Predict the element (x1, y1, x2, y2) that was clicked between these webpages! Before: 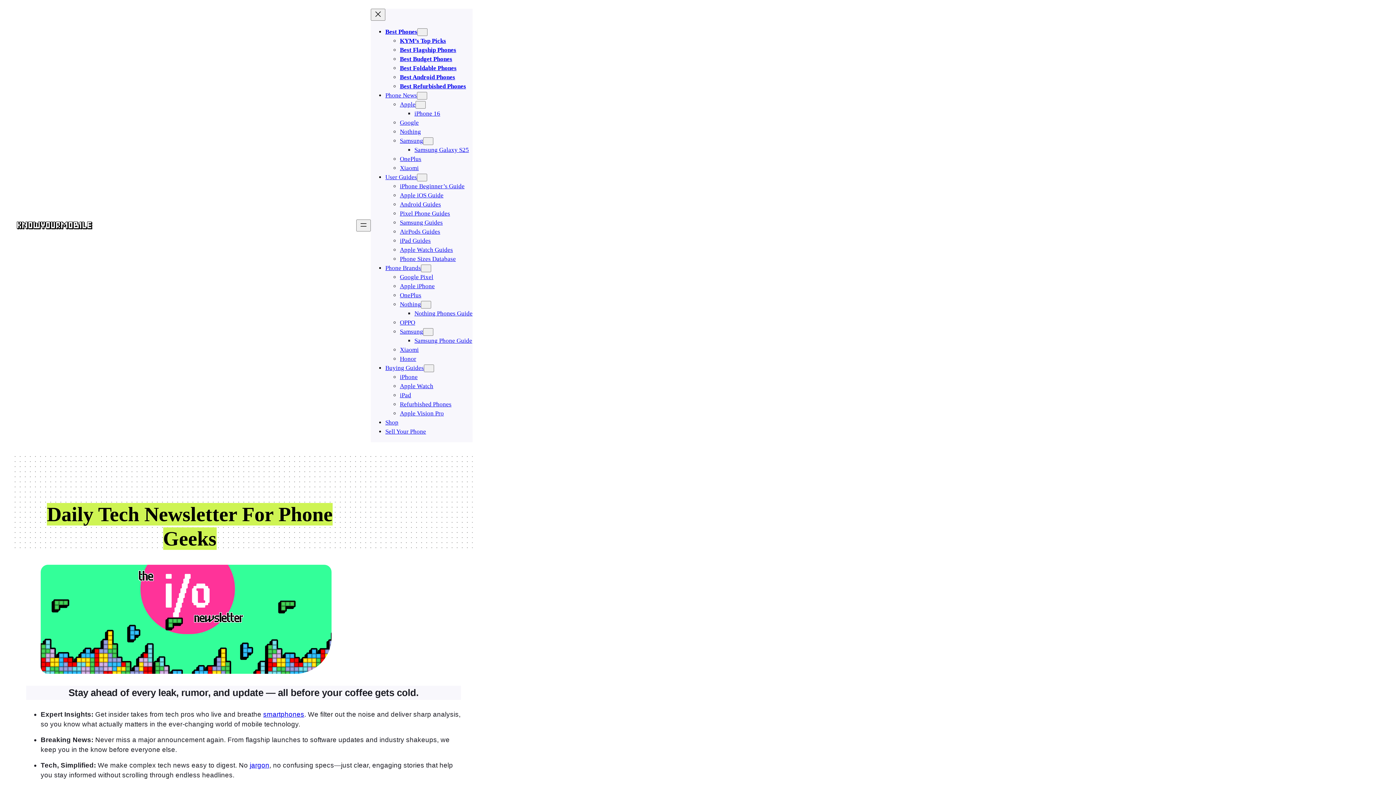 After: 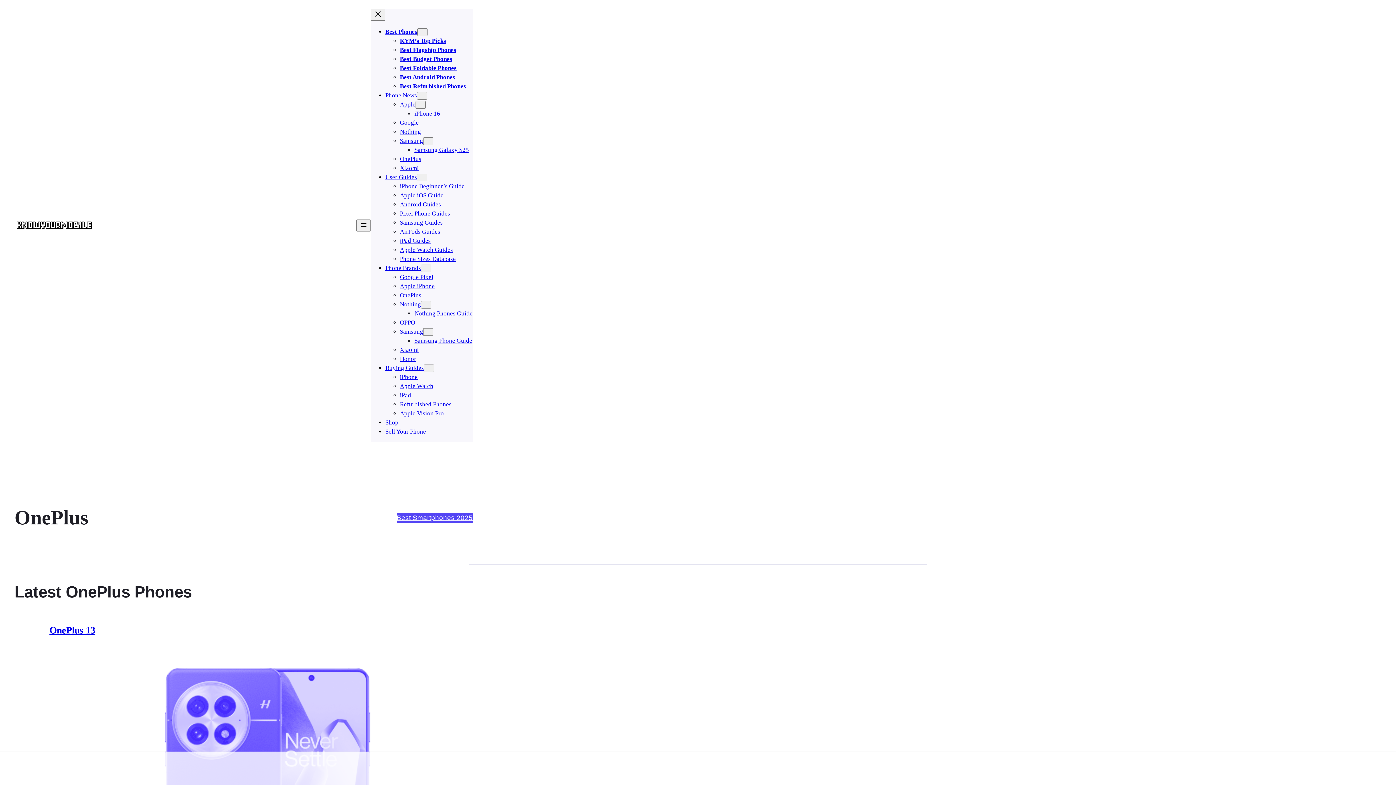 Action: label: OnePlus bbox: (400, 291, 421, 298)